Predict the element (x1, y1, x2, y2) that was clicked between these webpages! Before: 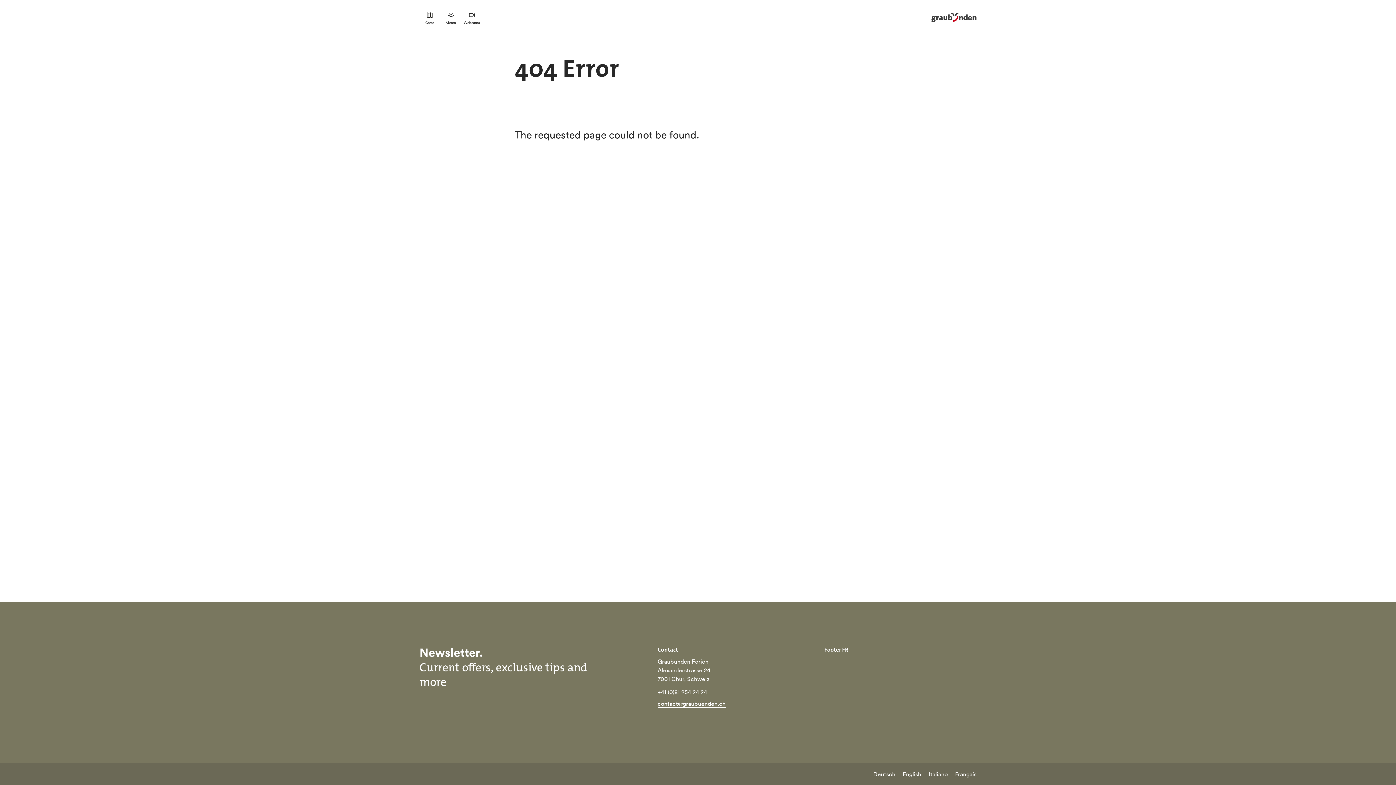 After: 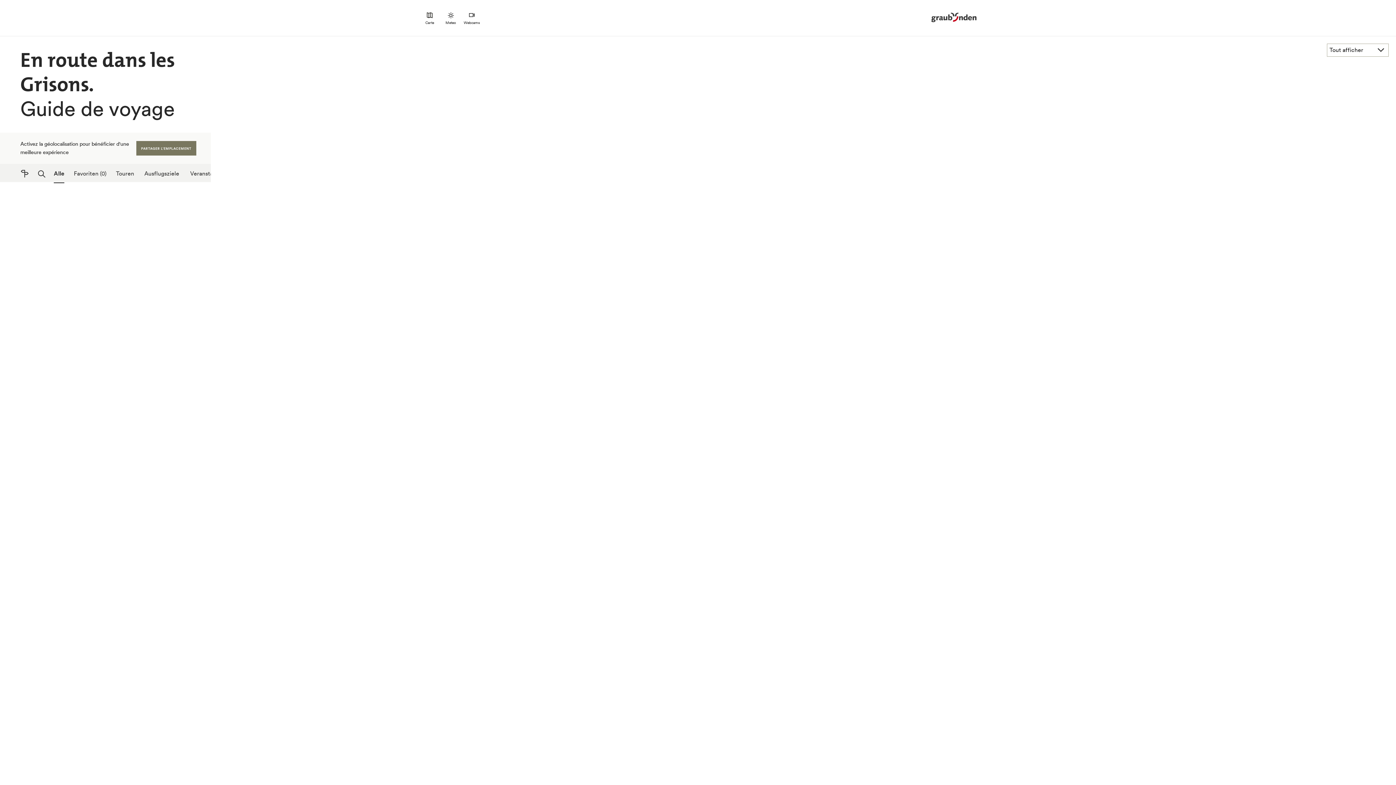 Action: bbox: (419, 8, 440, 28) label: Carte